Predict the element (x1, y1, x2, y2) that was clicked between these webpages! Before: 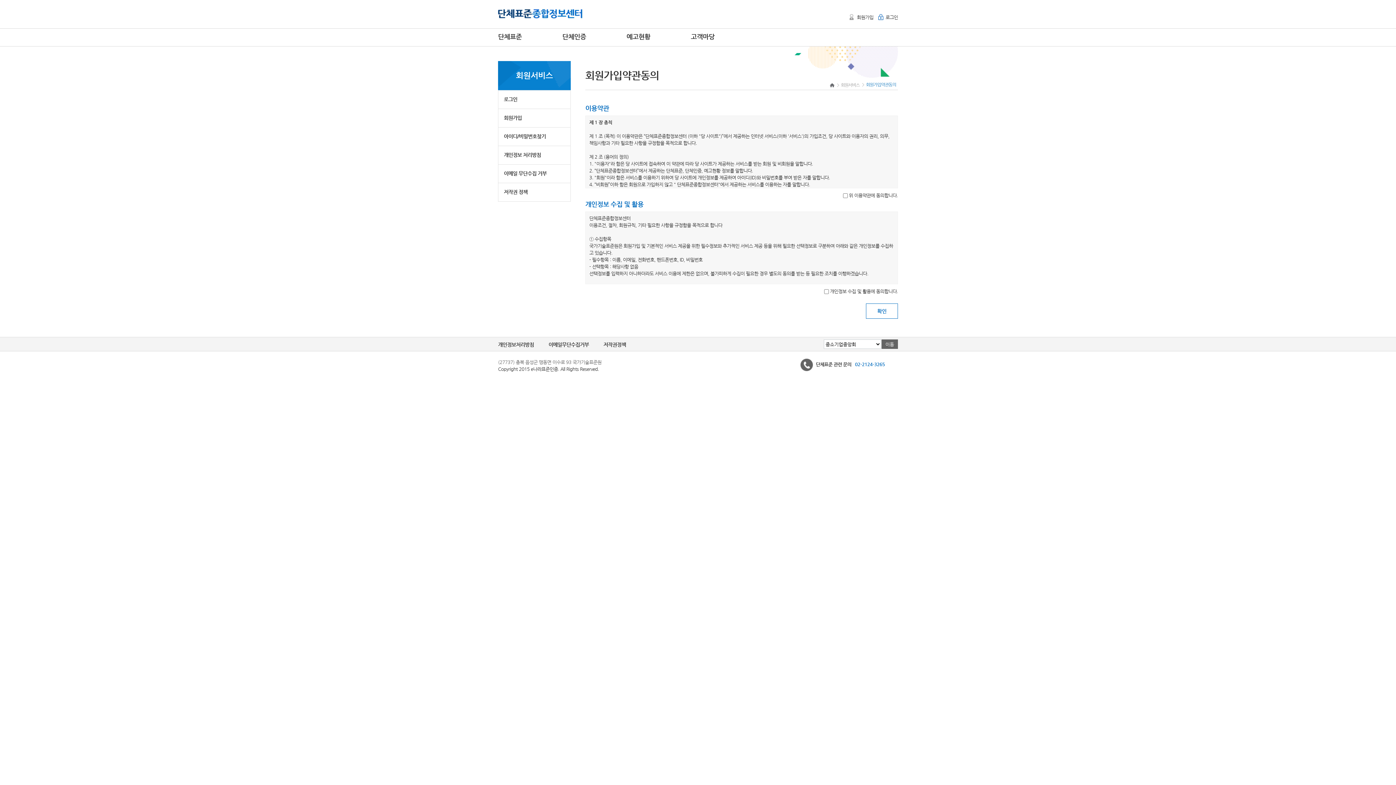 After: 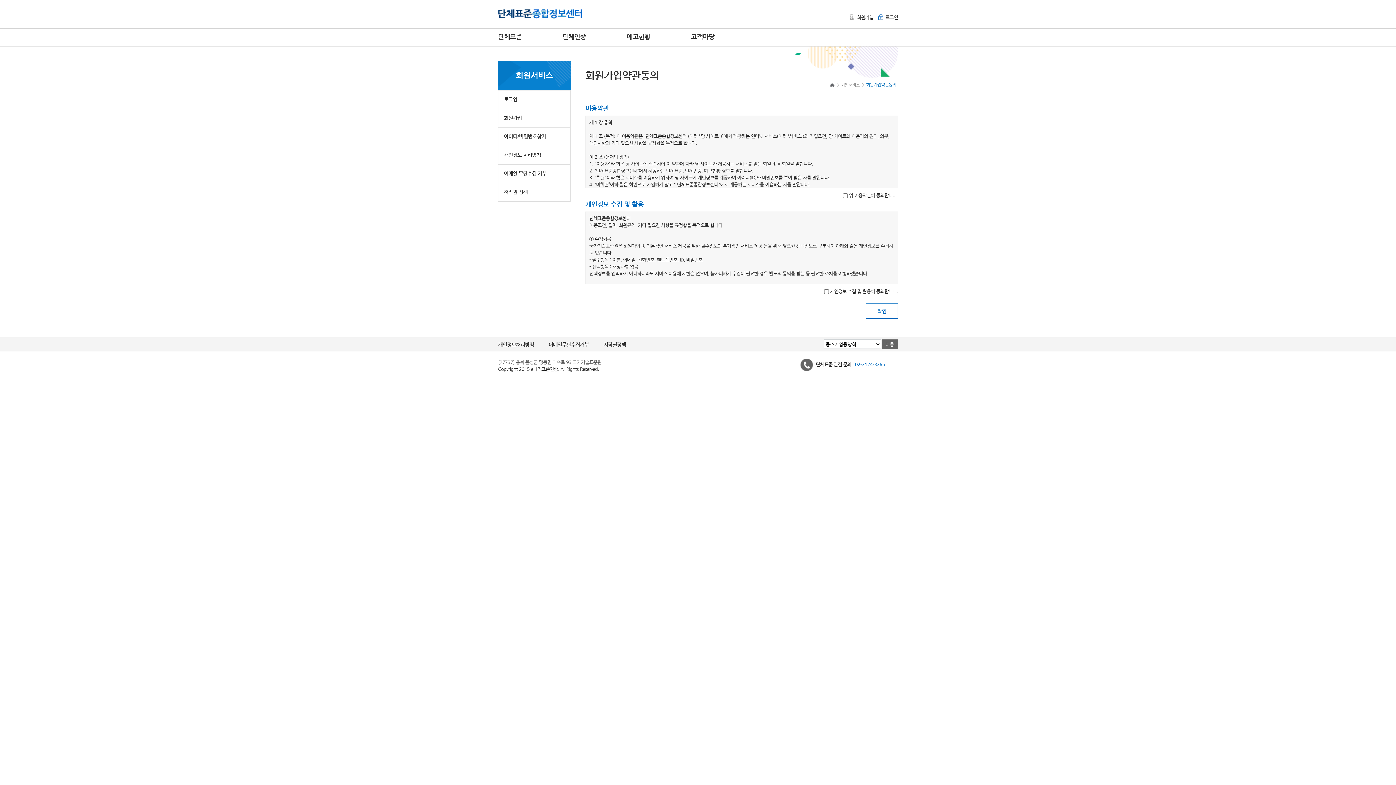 Action: label: 회원가입 bbox: (498, 109, 570, 127)